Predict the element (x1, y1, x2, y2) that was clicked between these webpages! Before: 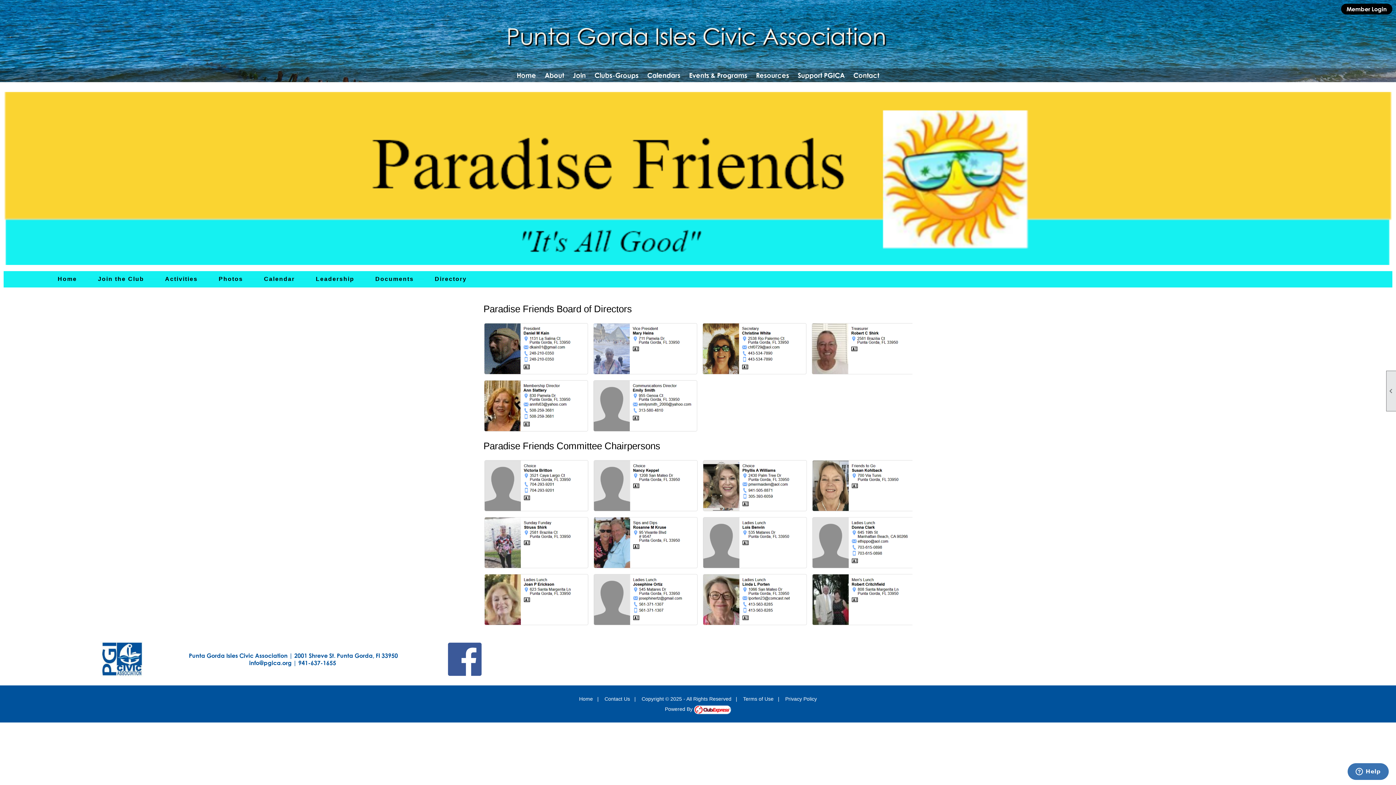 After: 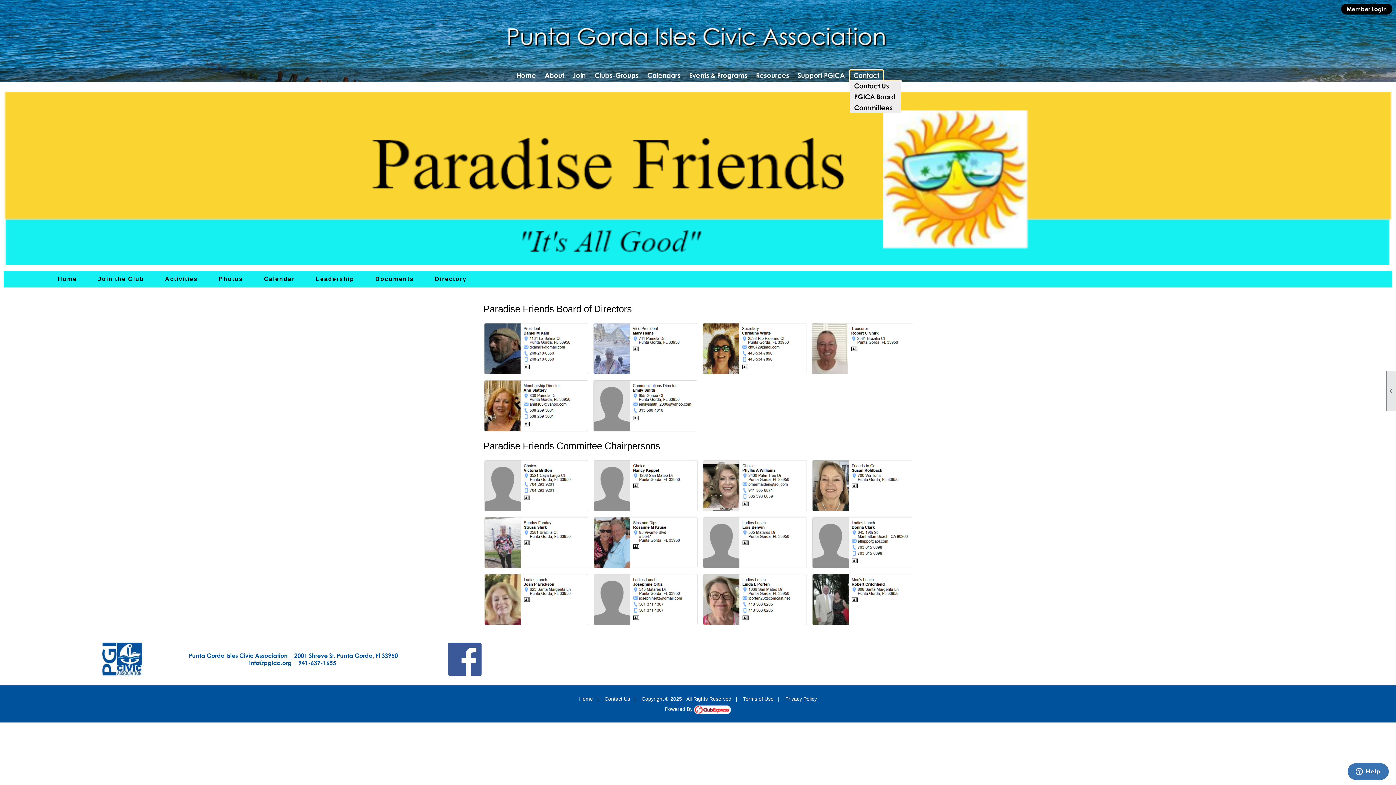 Action: bbox: (850, 70, 883, 80) label: Contact